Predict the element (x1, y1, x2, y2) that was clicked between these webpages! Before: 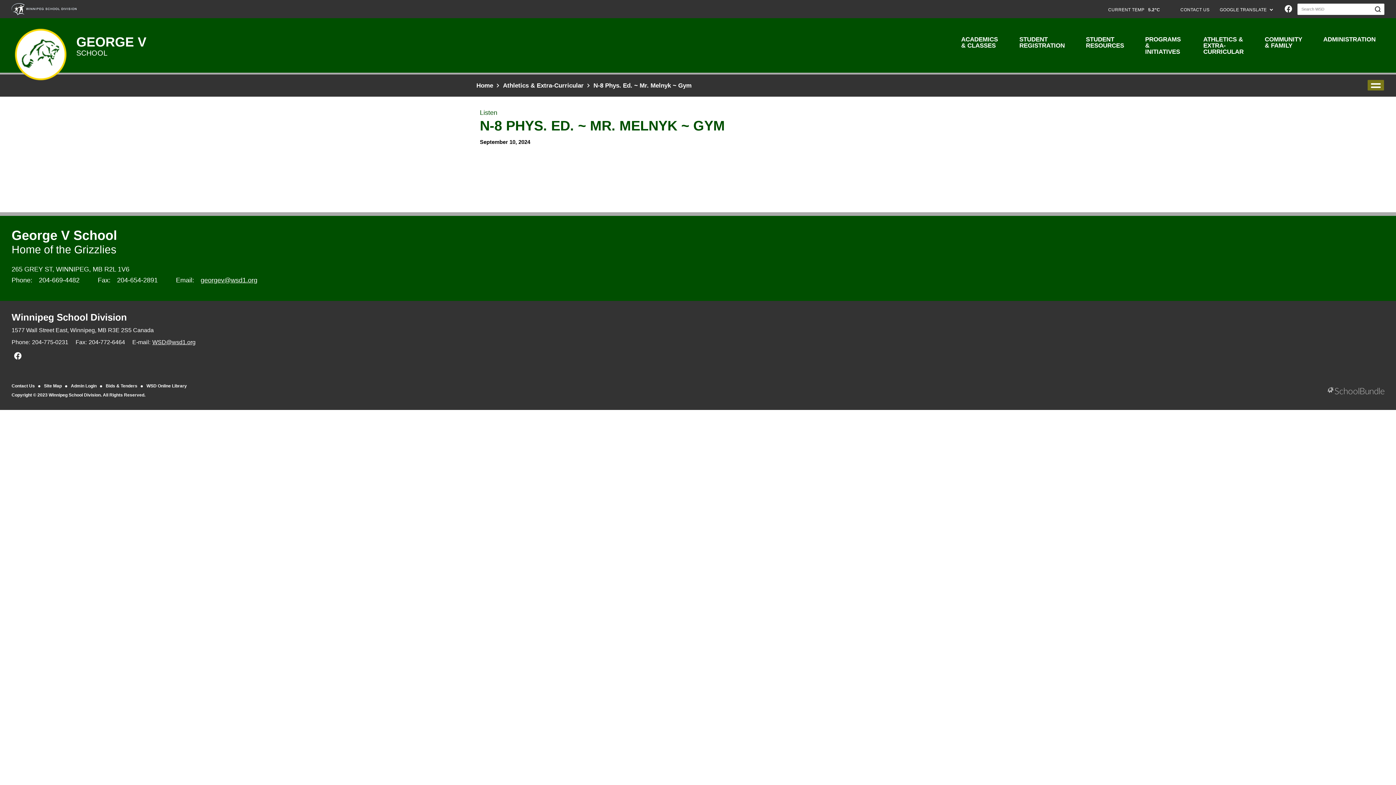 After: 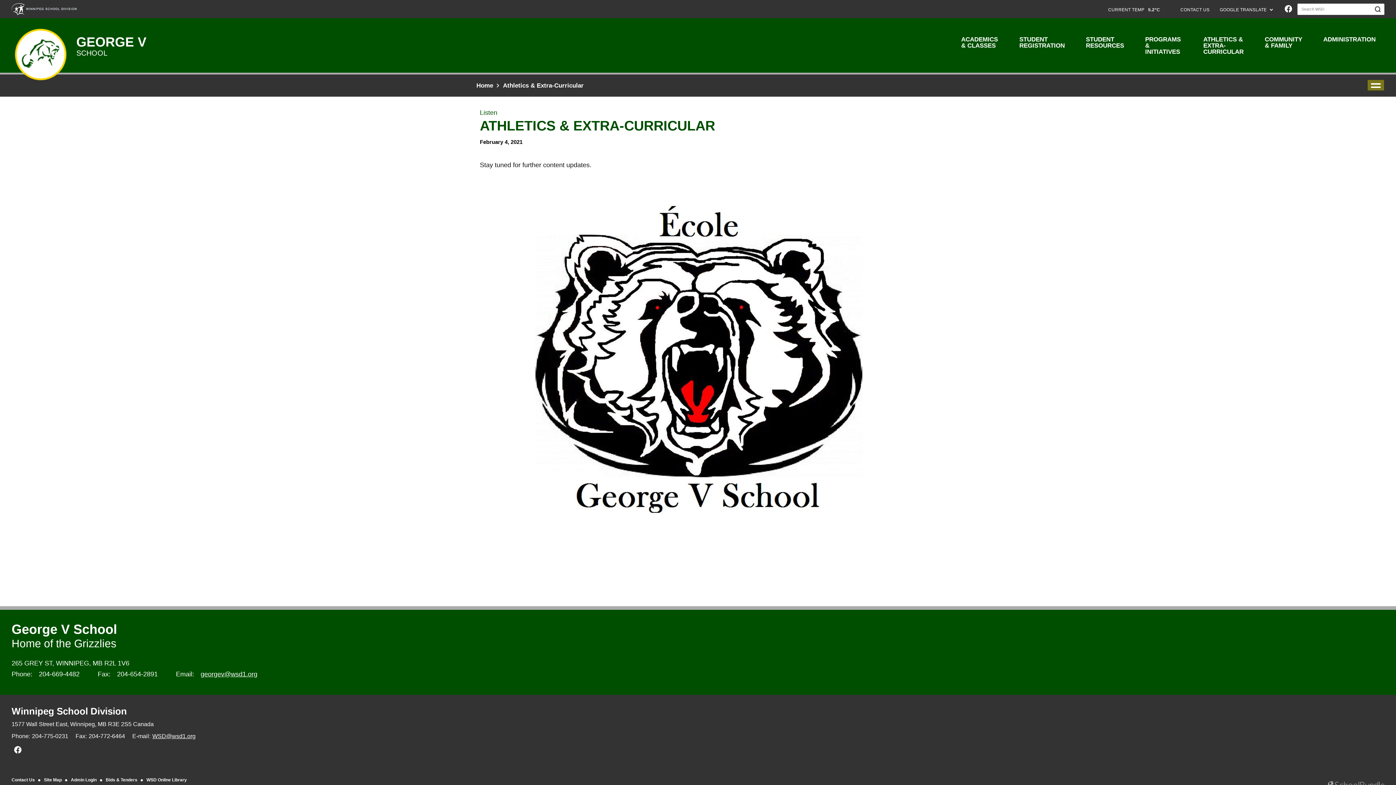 Action: bbox: (503, 81, 583, 89) label: Athletics & Extra-Curricular